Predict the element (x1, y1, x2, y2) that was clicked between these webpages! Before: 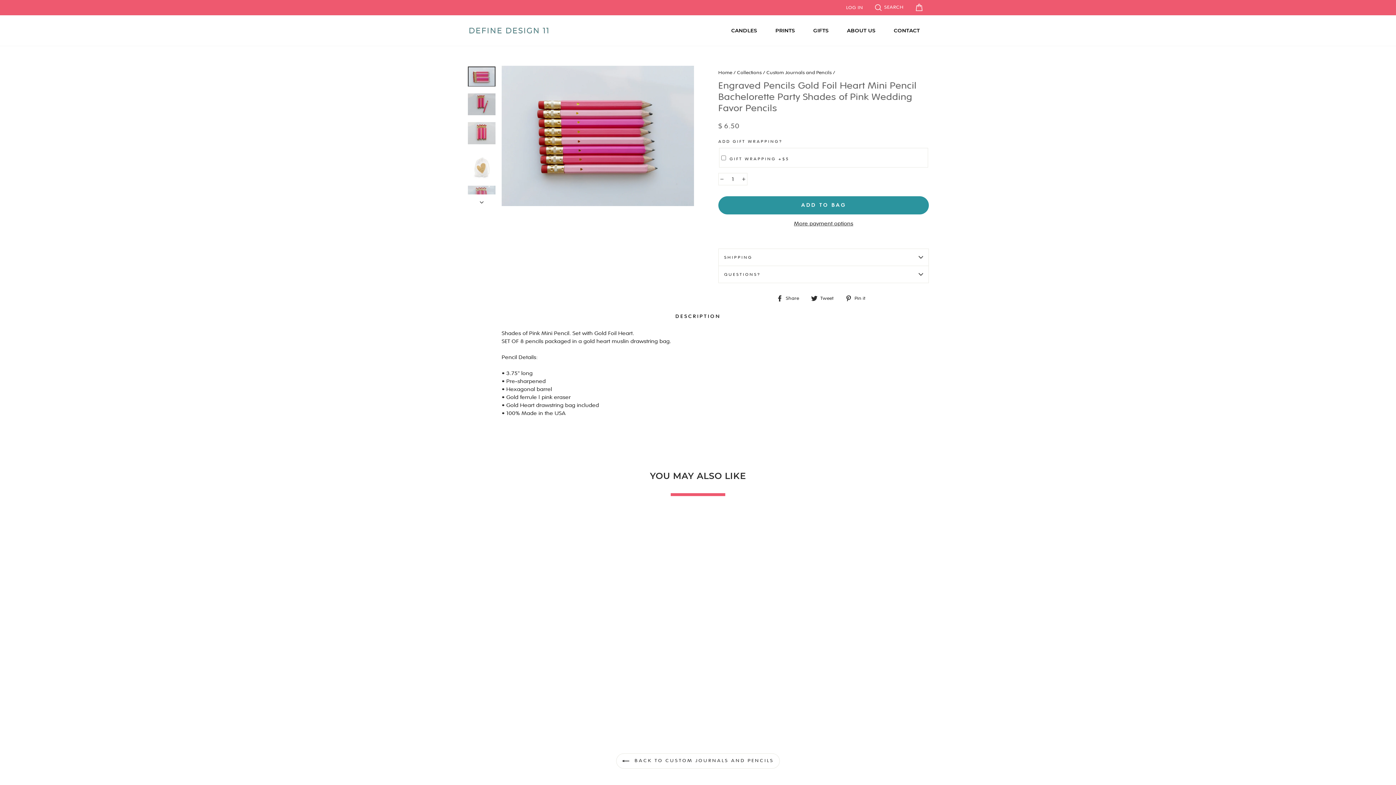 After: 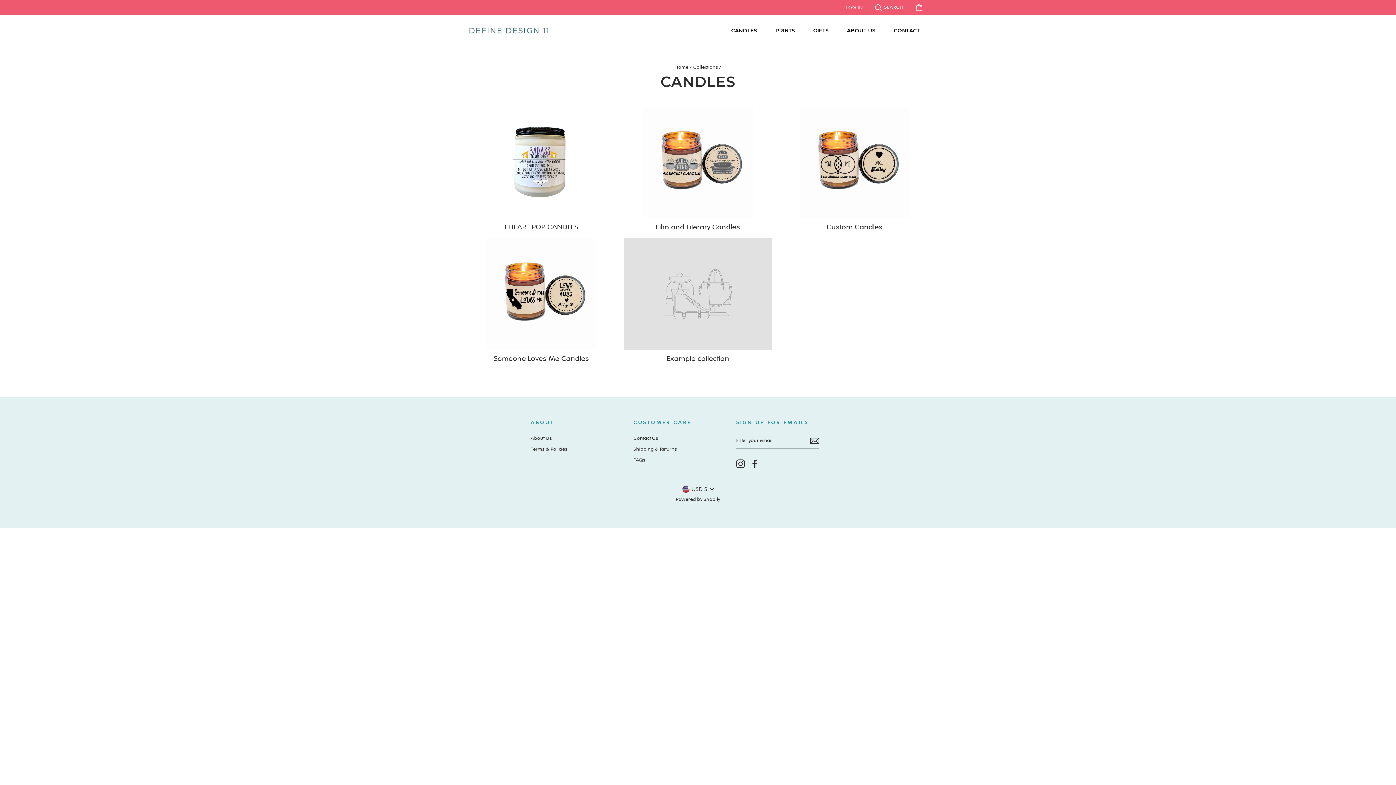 Action: label: CANDLES bbox: (722, 25, 766, 35)